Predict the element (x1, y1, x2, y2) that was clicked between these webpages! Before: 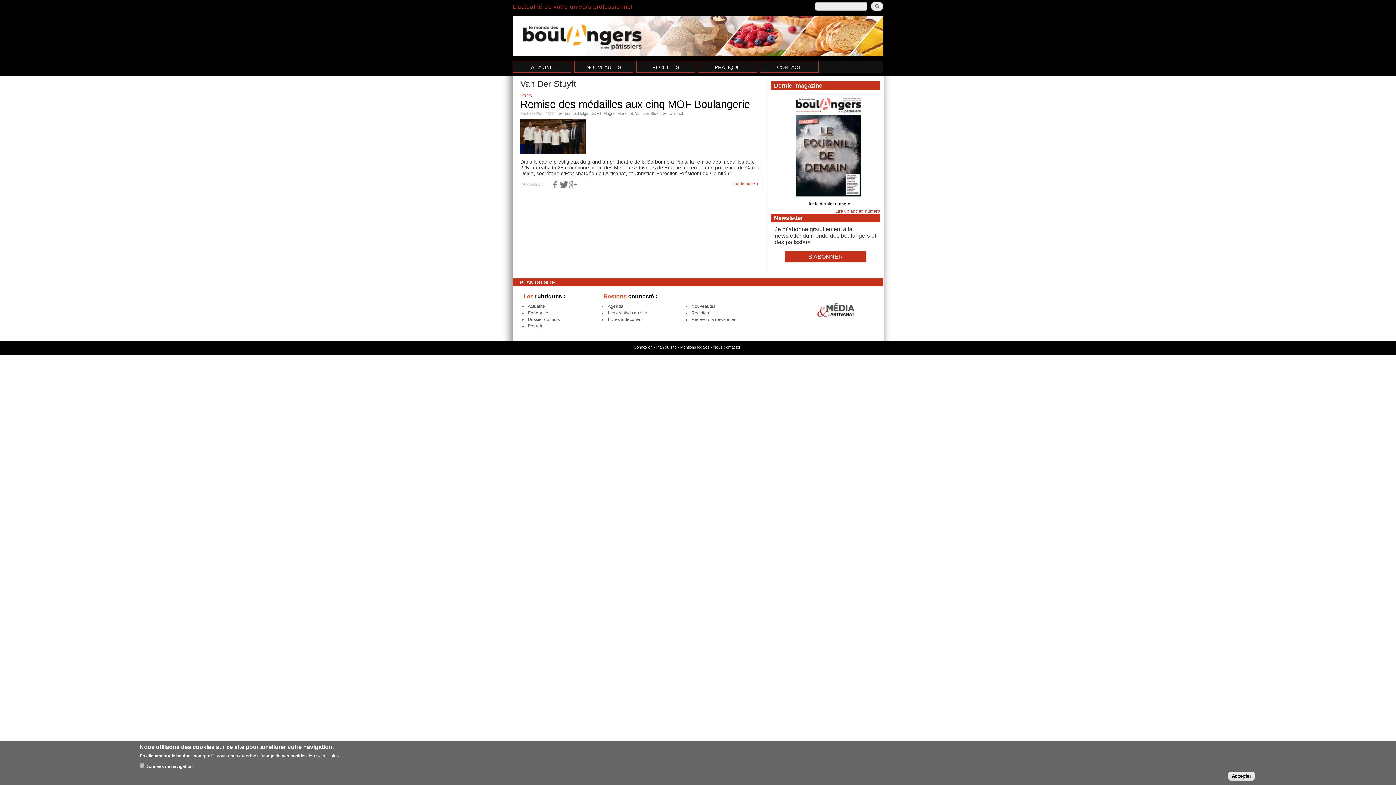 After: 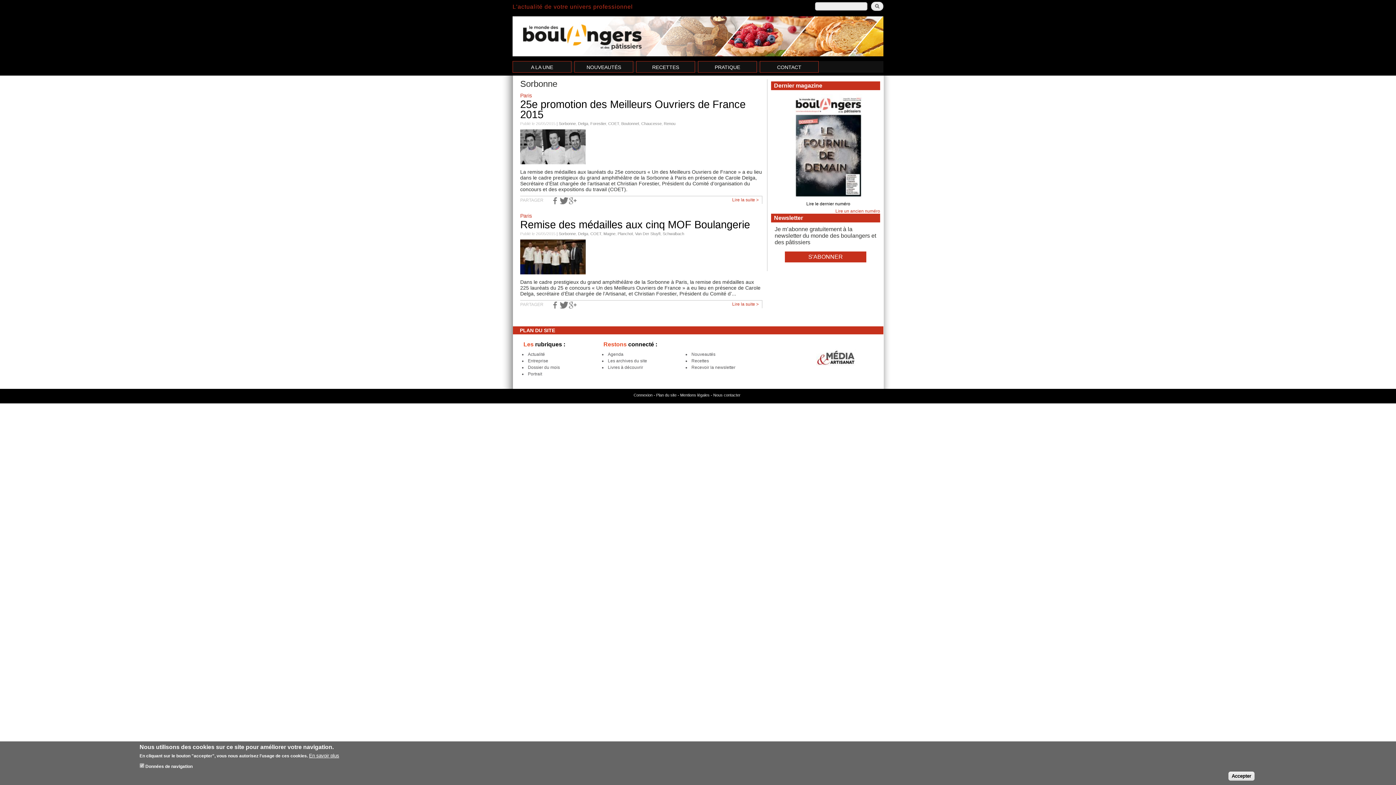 Action: label: Sorbonne bbox: (558, 111, 576, 115)